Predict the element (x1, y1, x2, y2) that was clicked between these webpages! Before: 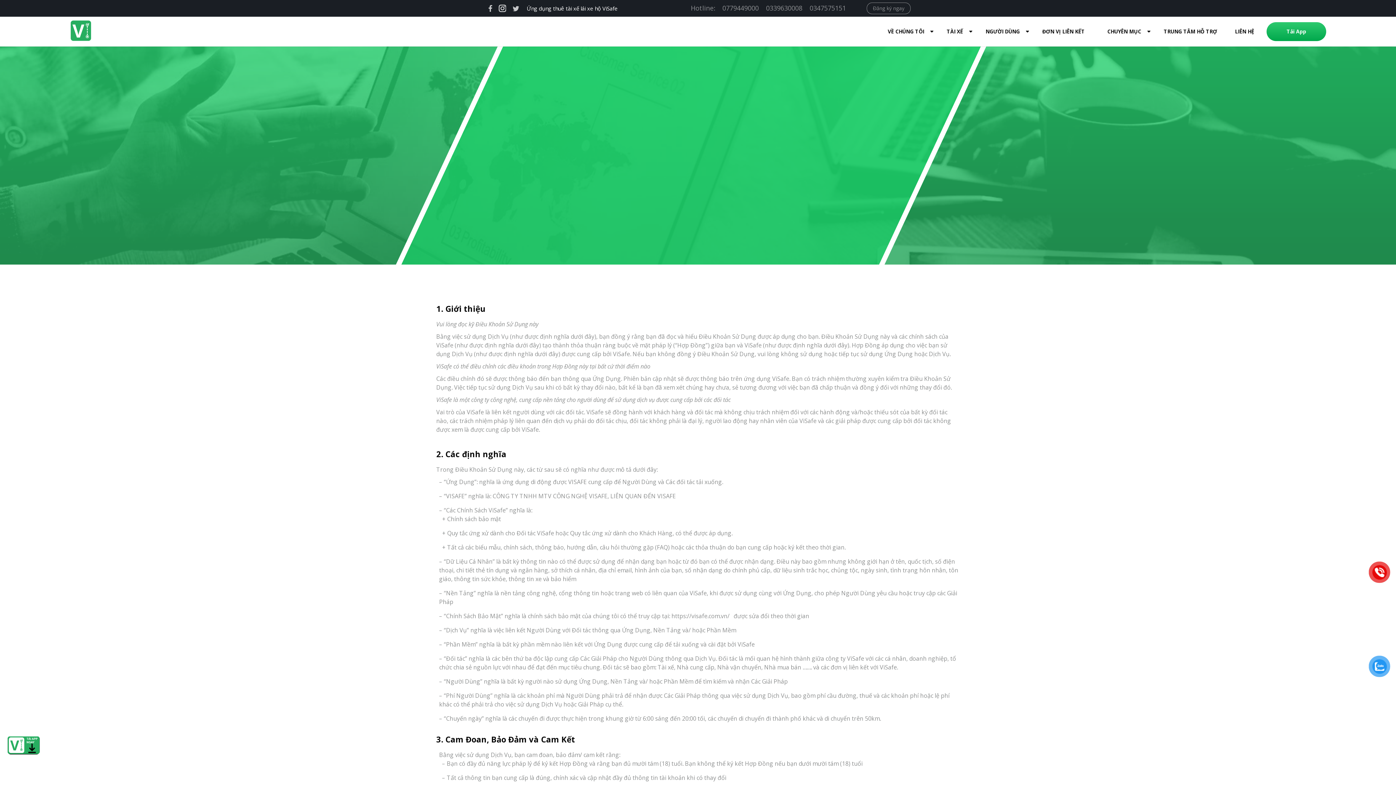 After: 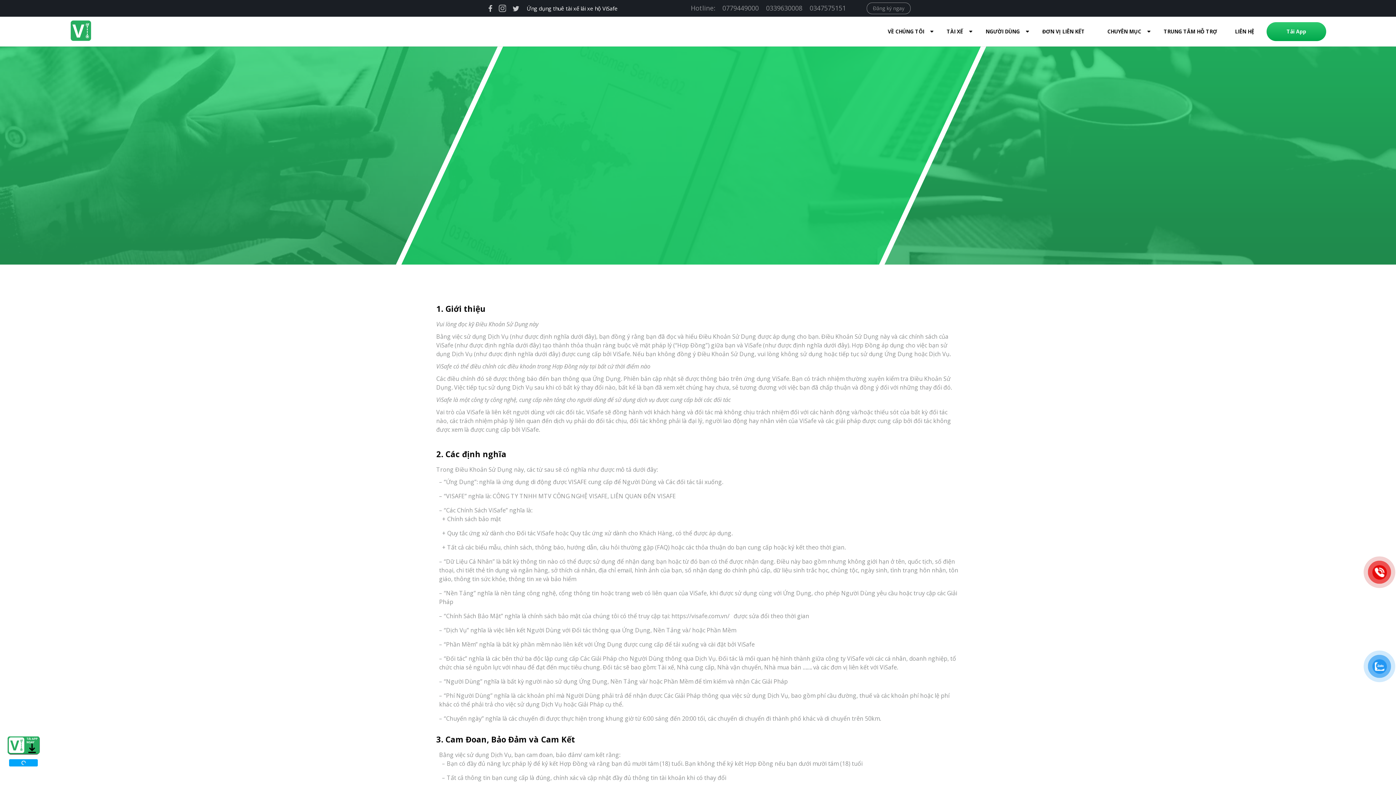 Action: bbox: (498, 4, 506, 12)